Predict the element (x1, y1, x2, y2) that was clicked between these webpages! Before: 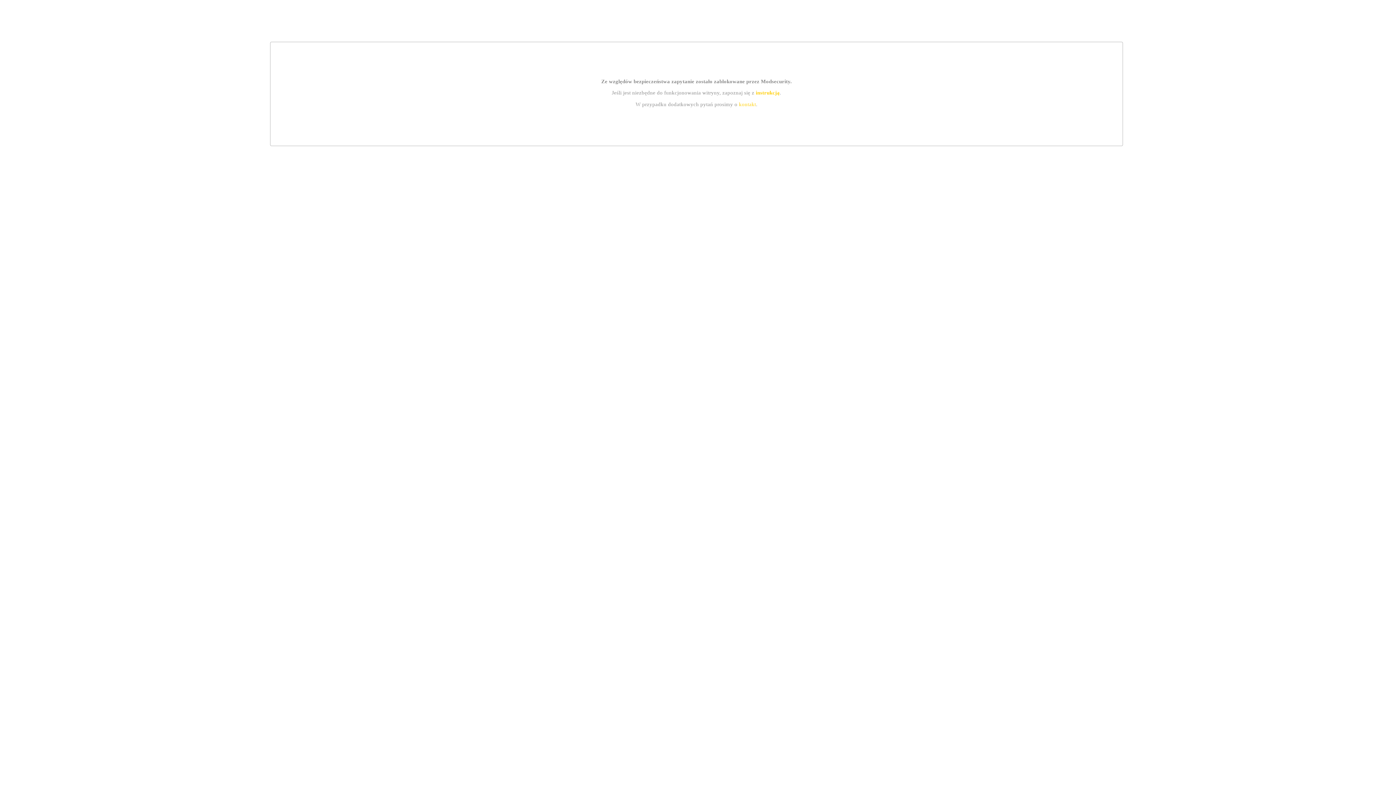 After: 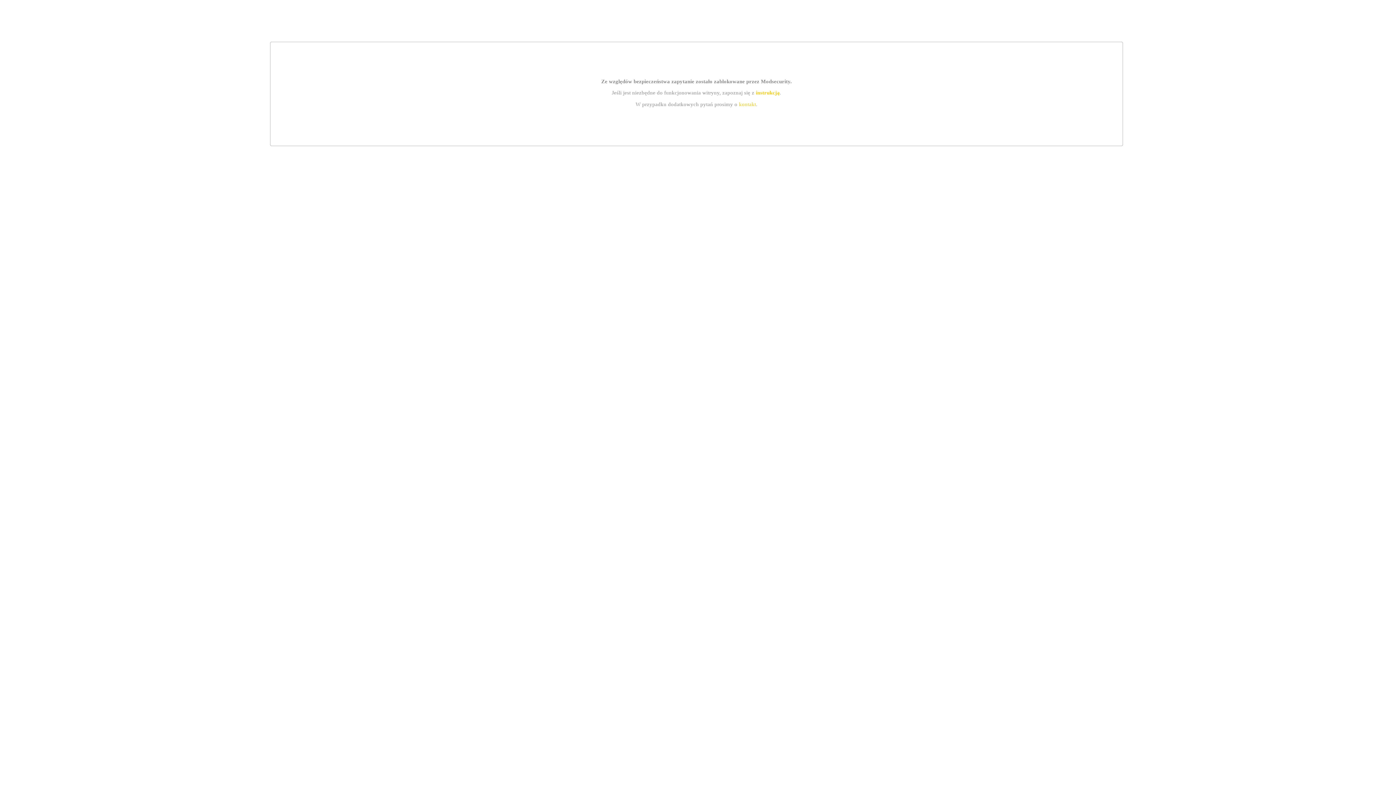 Action: bbox: (755, 89, 779, 95) label: instrukcją